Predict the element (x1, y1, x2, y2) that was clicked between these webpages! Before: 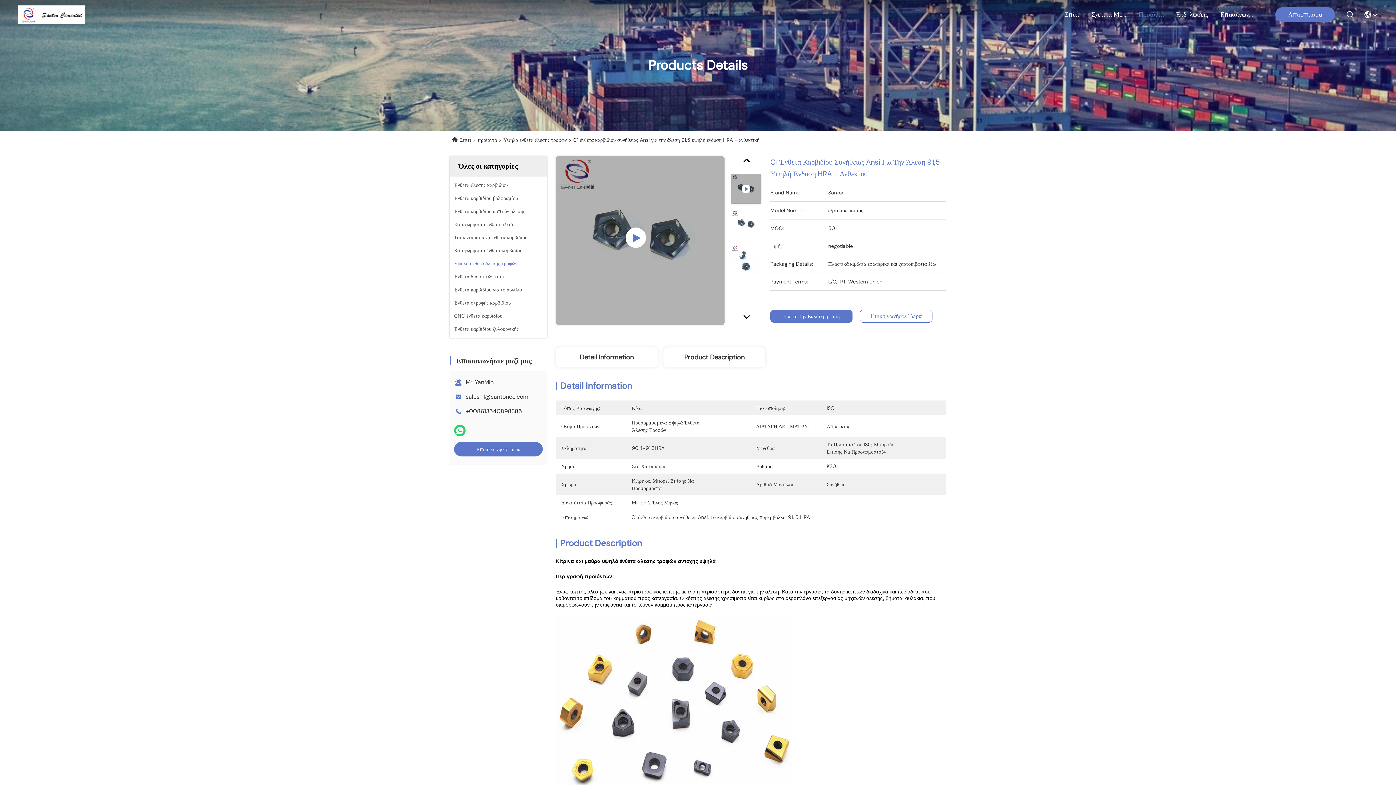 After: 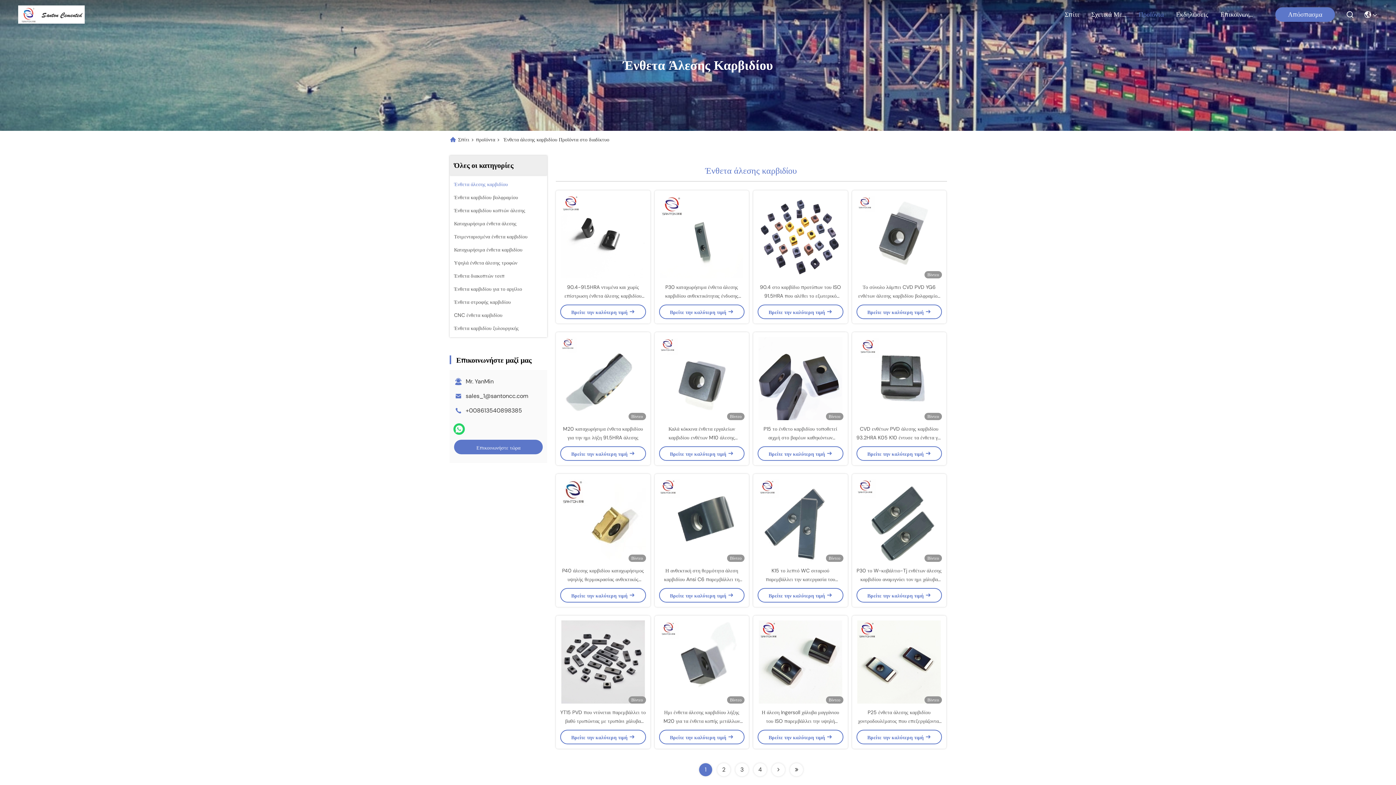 Action: label: Ένθετα άλεσης καρβιδίου bbox: (454, 181, 508, 189)